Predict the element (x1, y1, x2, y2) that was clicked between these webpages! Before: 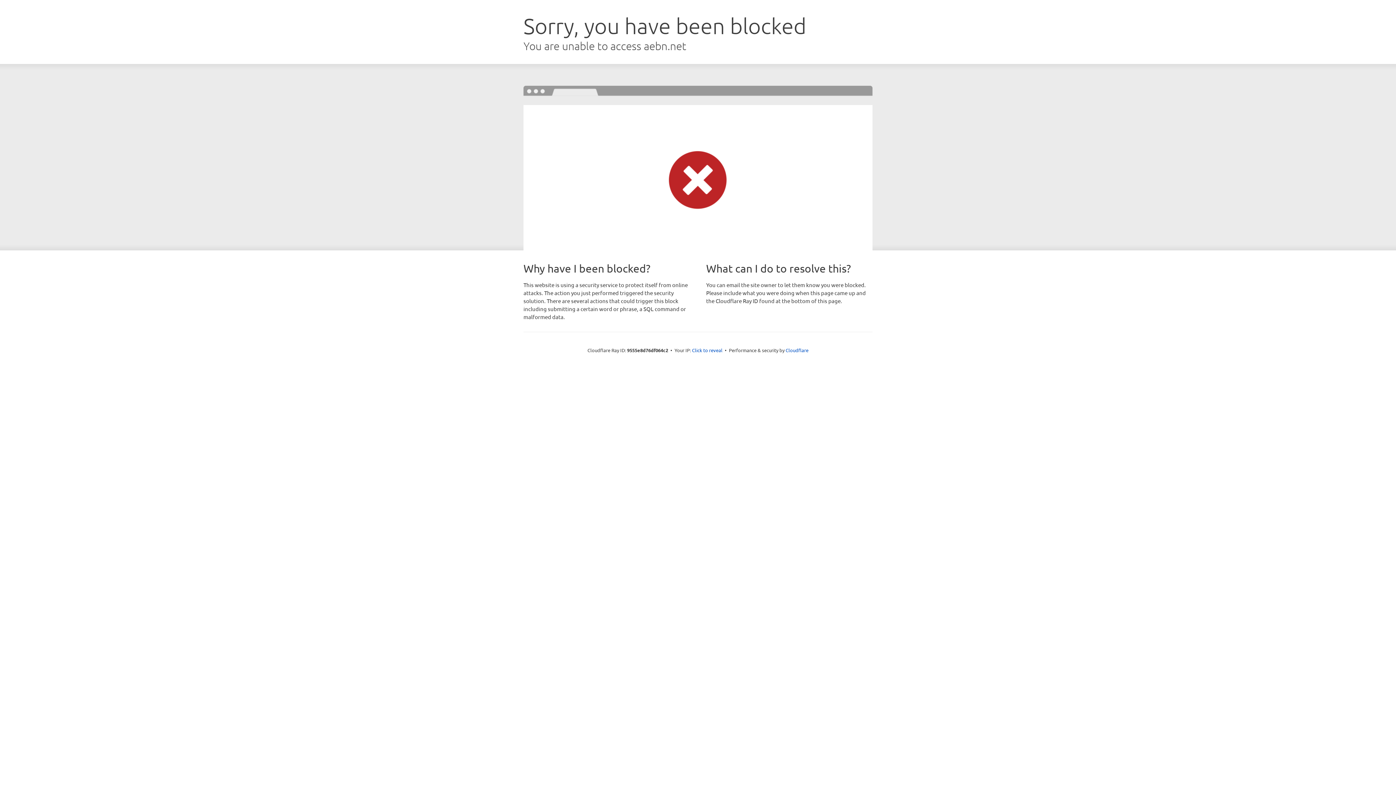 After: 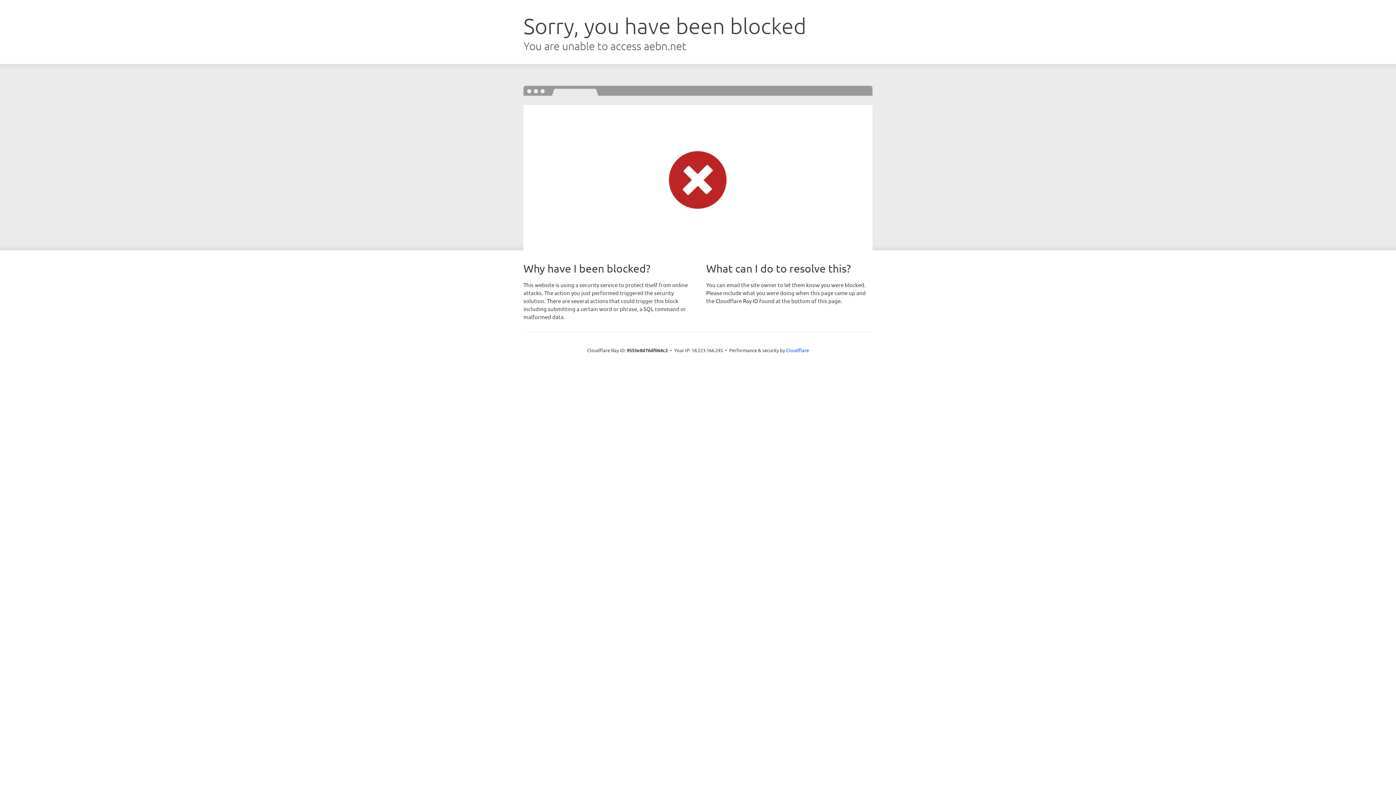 Action: bbox: (692, 346, 722, 353) label: Click to reveal